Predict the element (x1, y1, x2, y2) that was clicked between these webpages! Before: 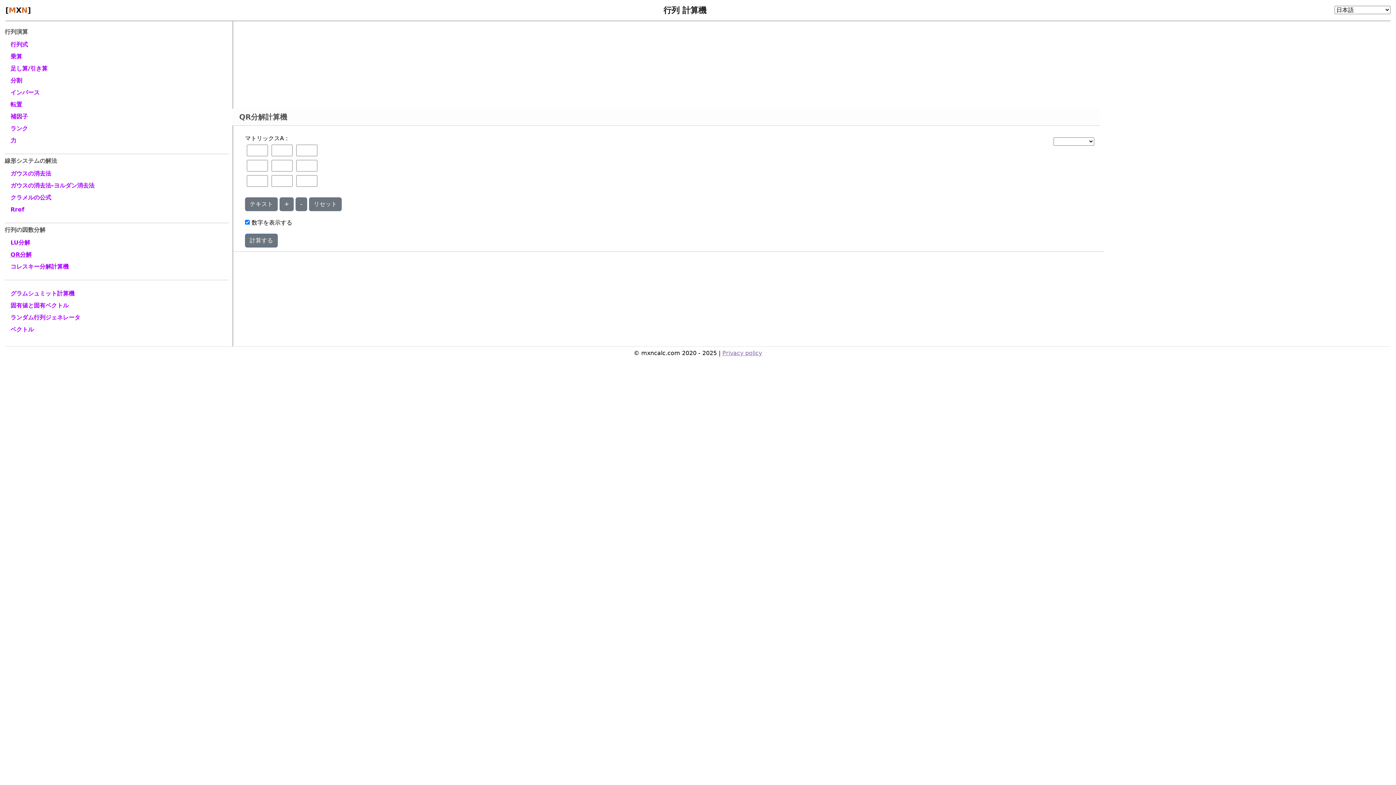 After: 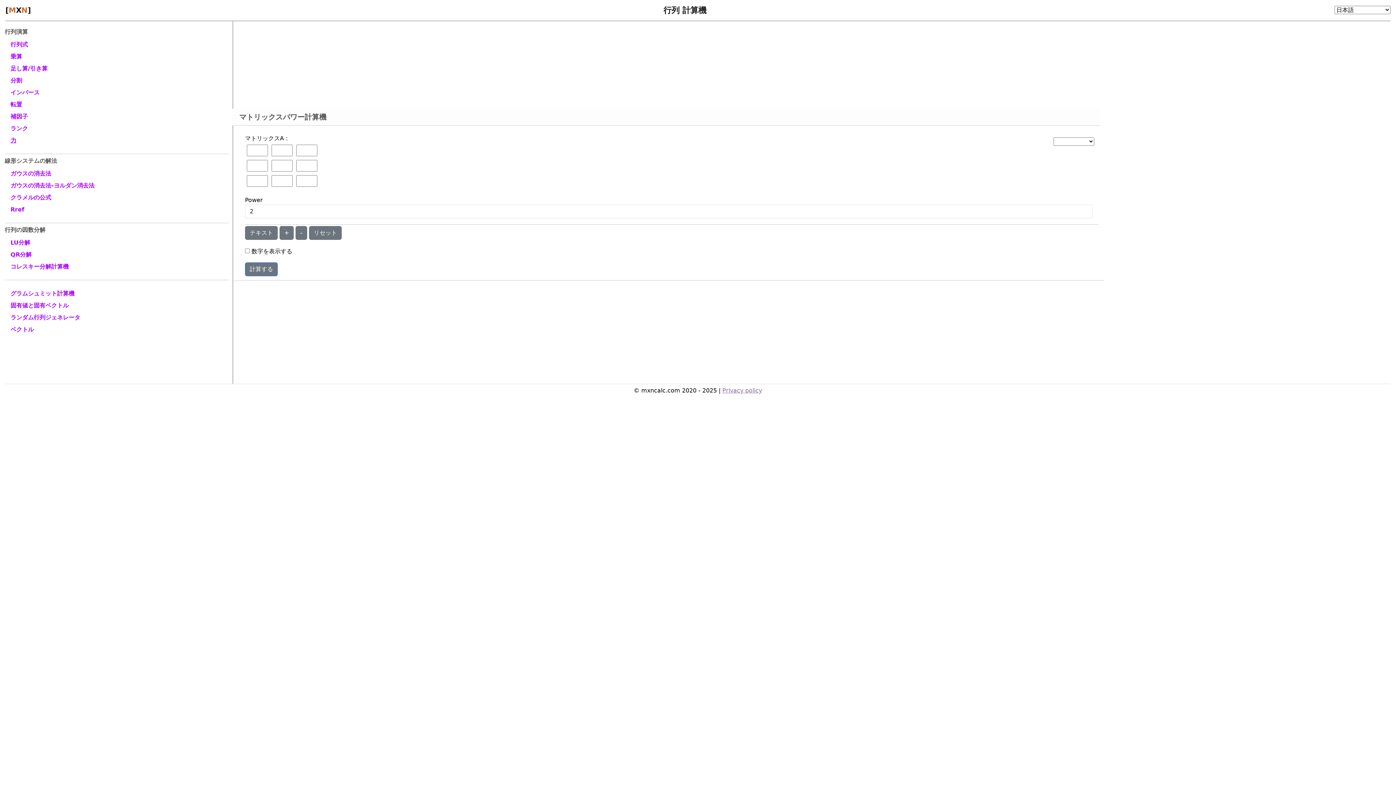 Action: bbox: (4, 134, 228, 146) label: 力